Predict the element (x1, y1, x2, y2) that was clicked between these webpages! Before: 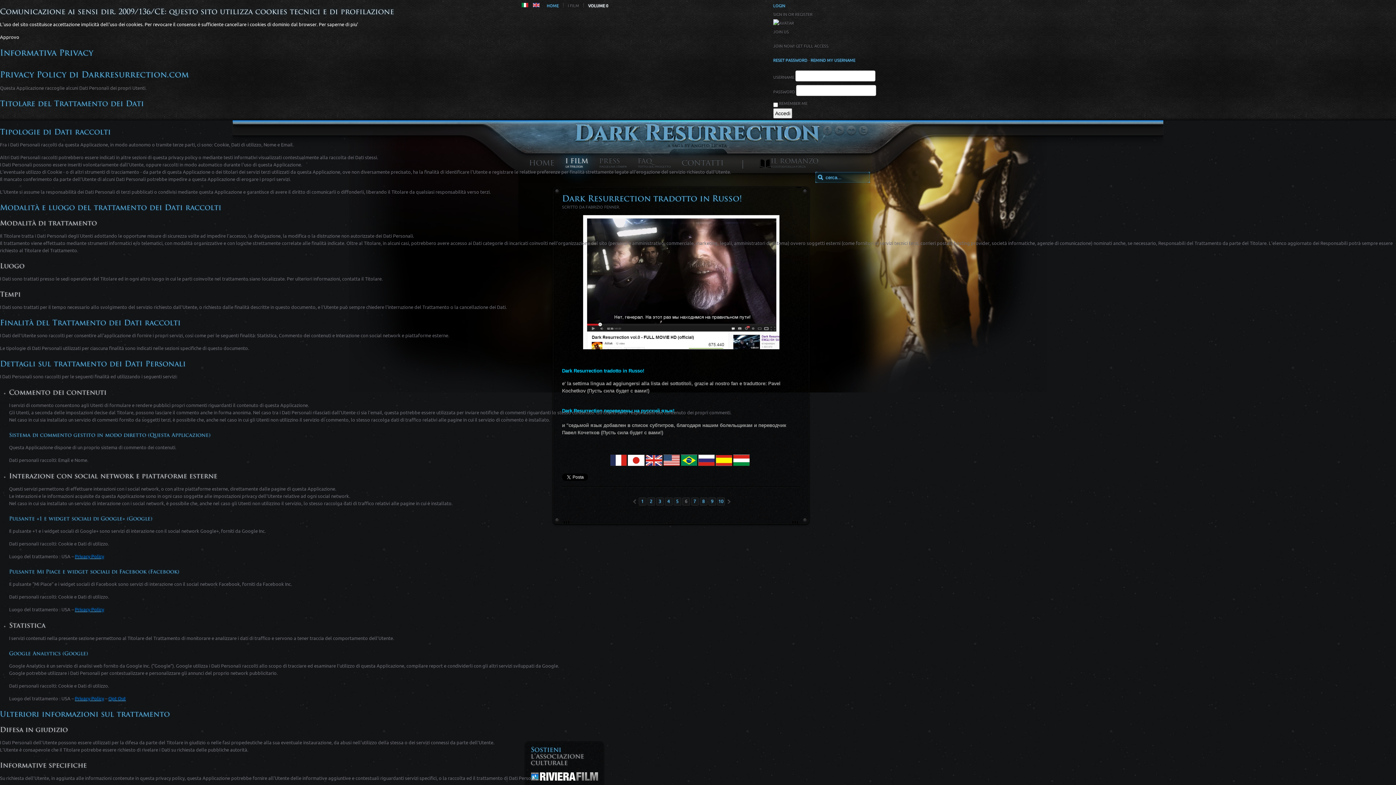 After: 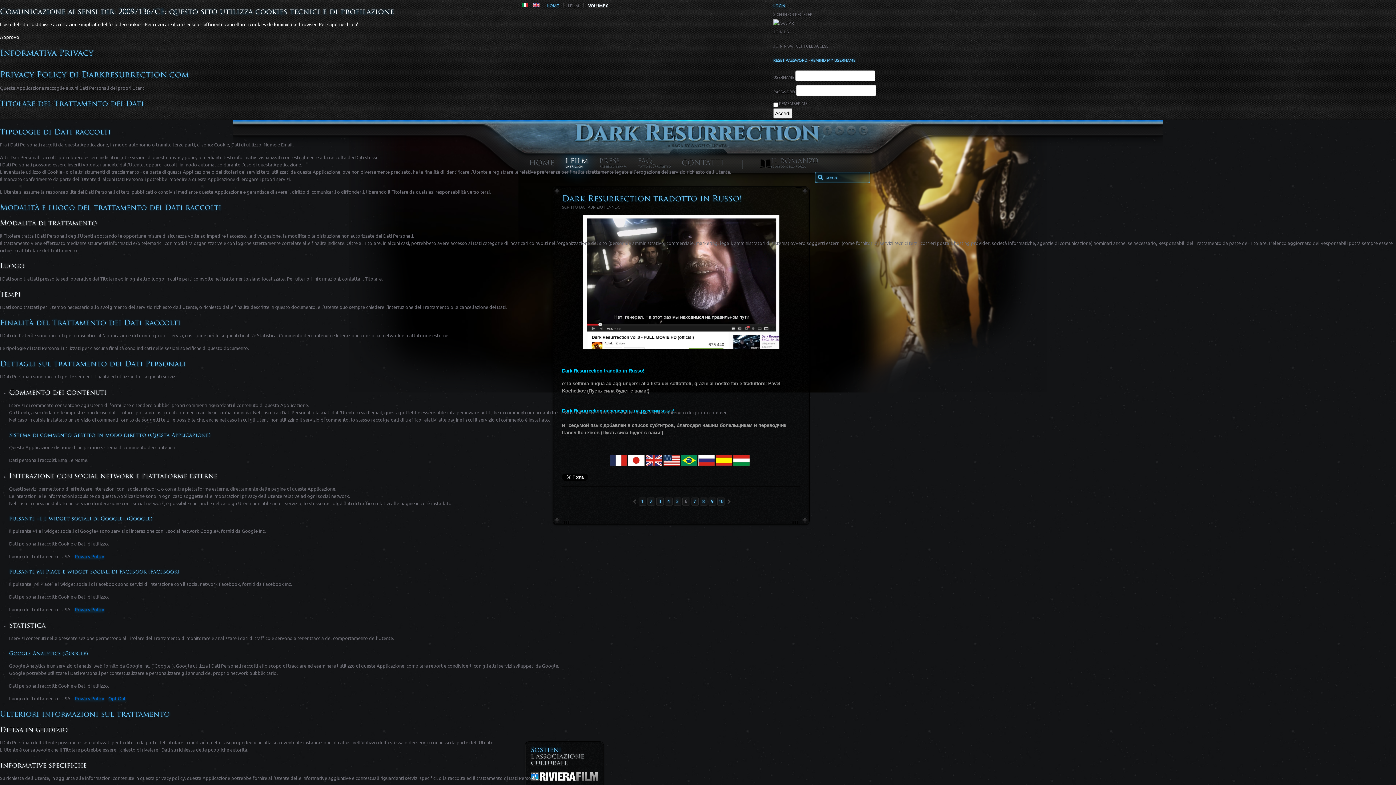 Action: bbox: (74, 607, 104, 612) label: Privacy Policy